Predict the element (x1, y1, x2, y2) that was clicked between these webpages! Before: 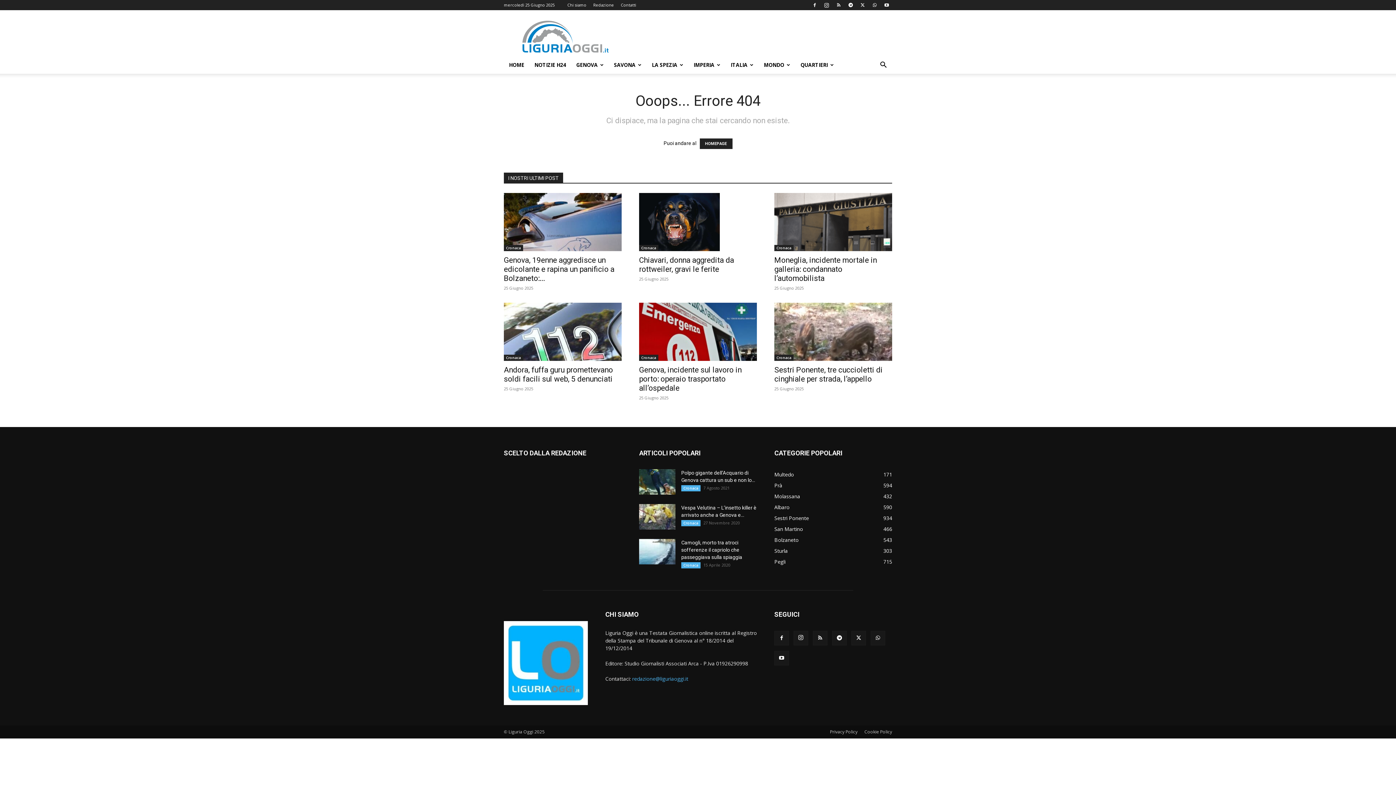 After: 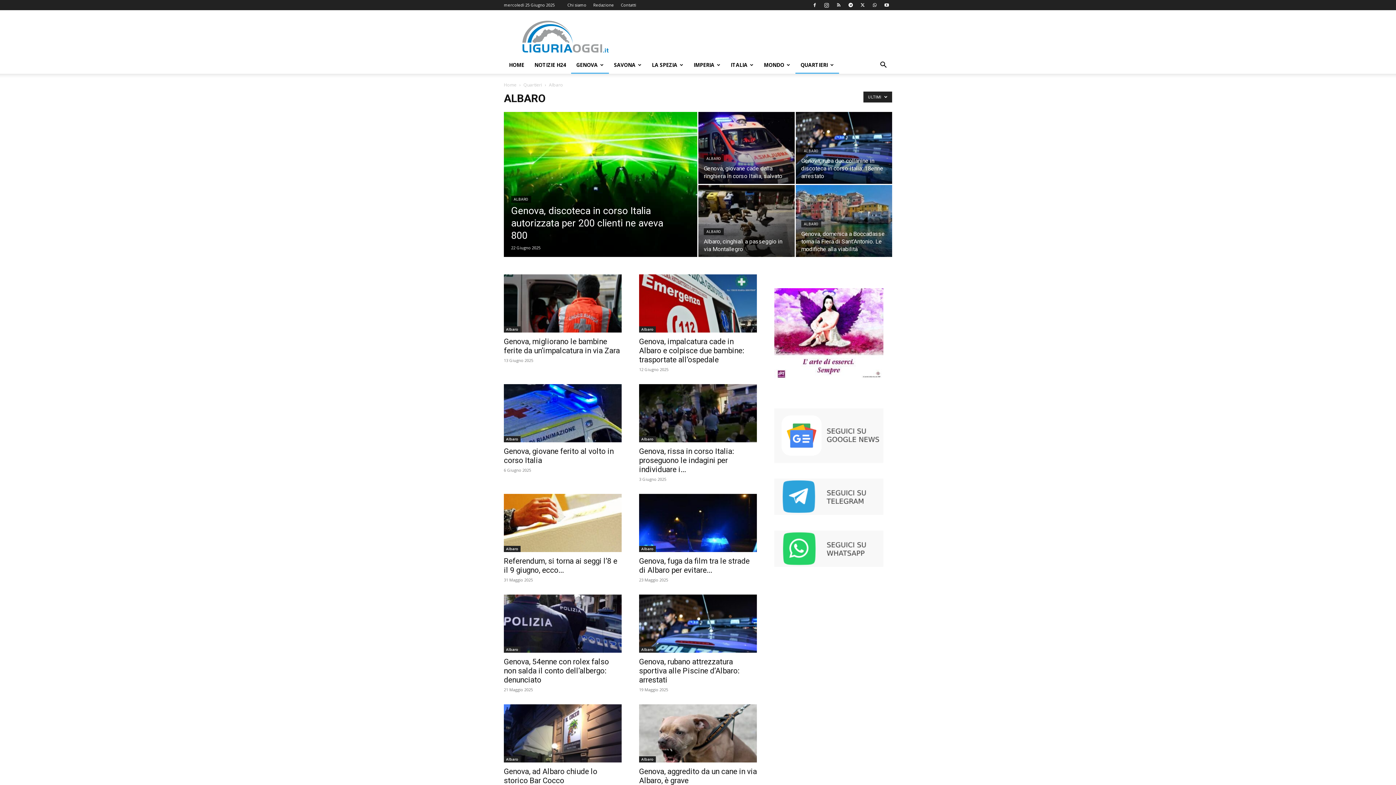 Action: label: Albaro
590 bbox: (774, 504, 789, 510)